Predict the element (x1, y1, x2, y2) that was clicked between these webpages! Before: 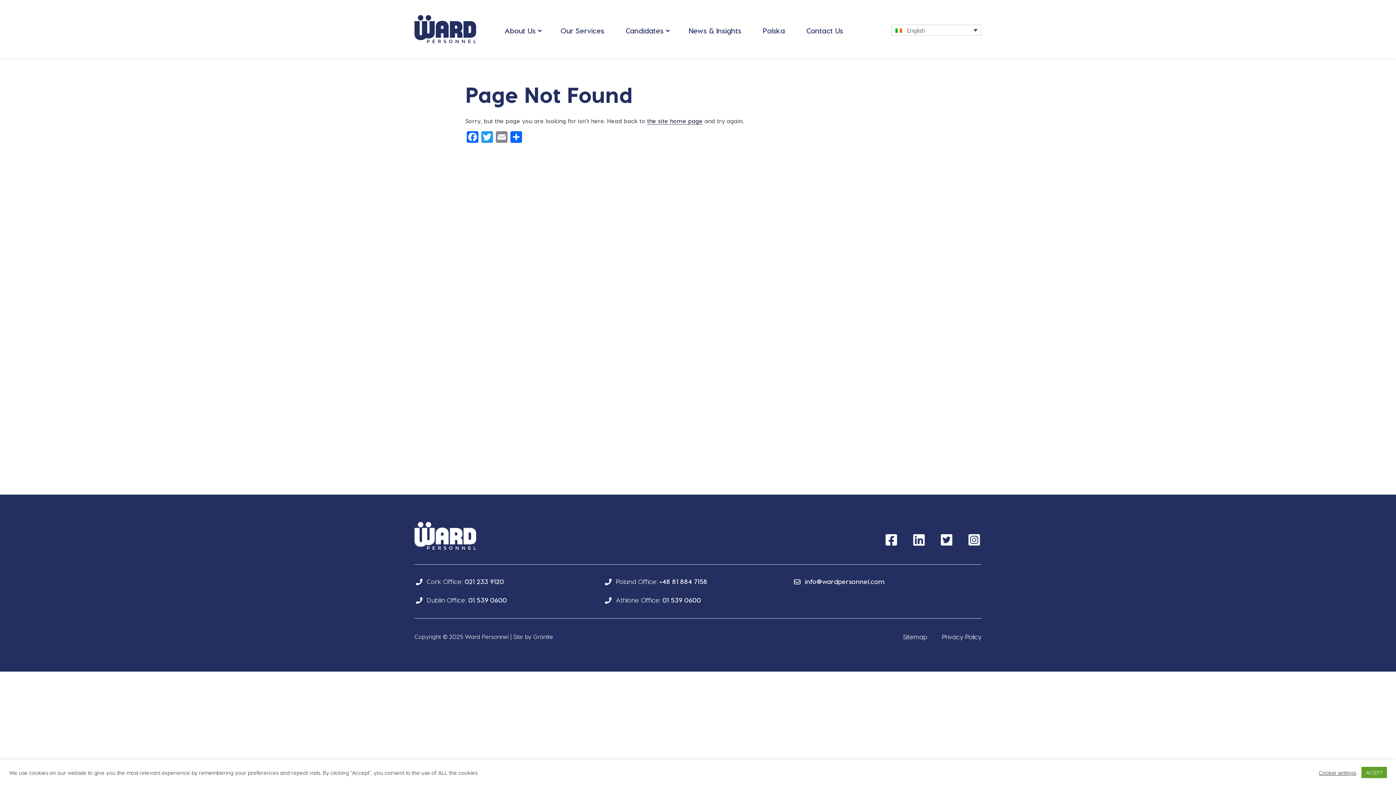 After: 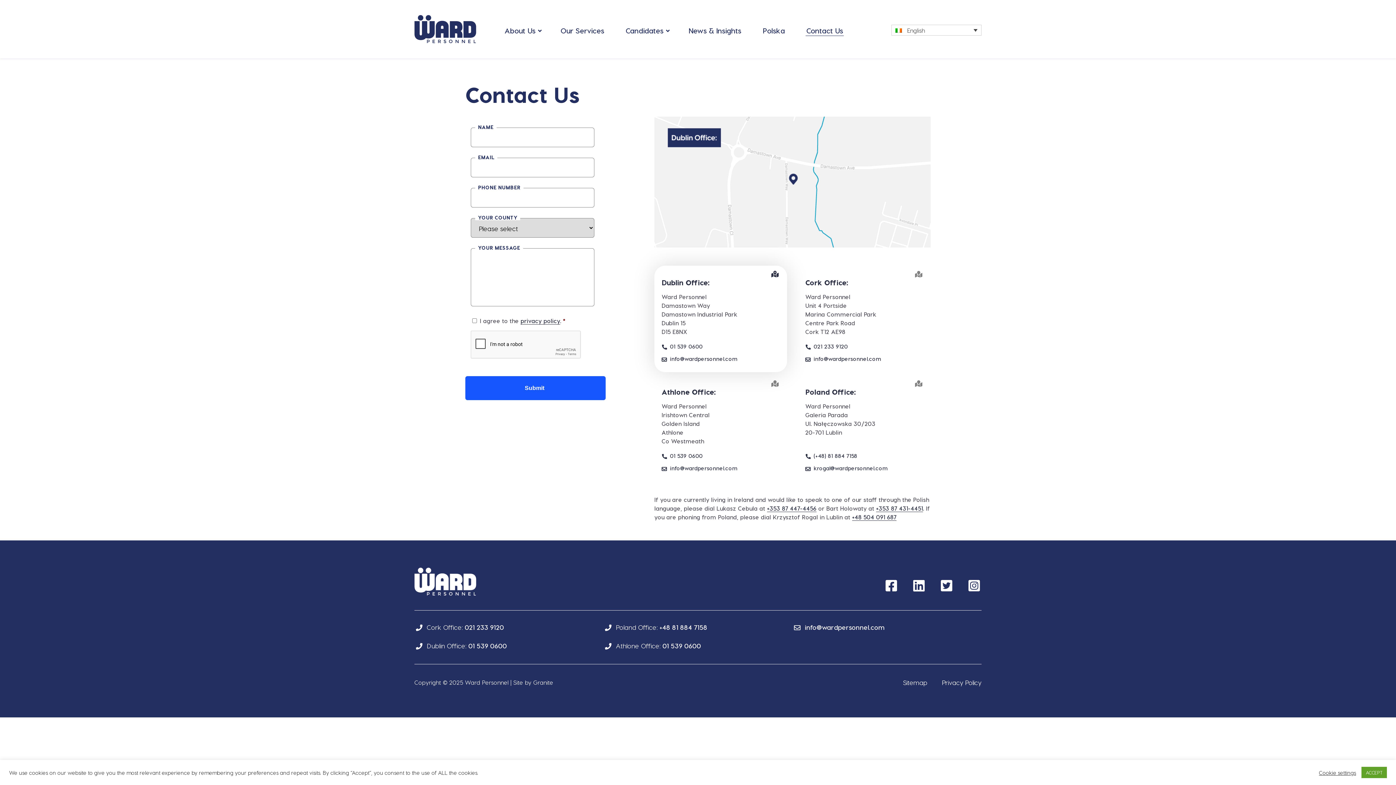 Action: bbox: (805, 25, 844, 35) label: Contact Us